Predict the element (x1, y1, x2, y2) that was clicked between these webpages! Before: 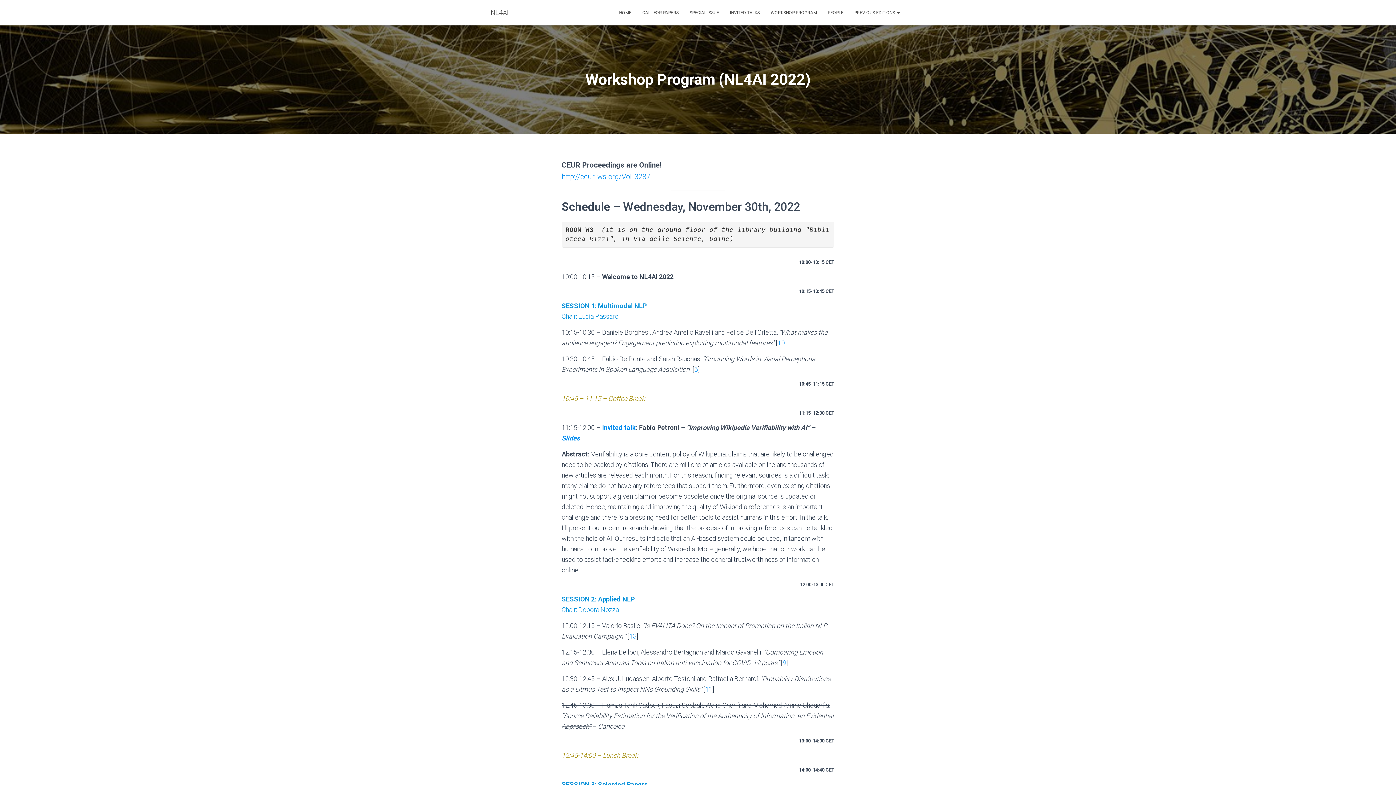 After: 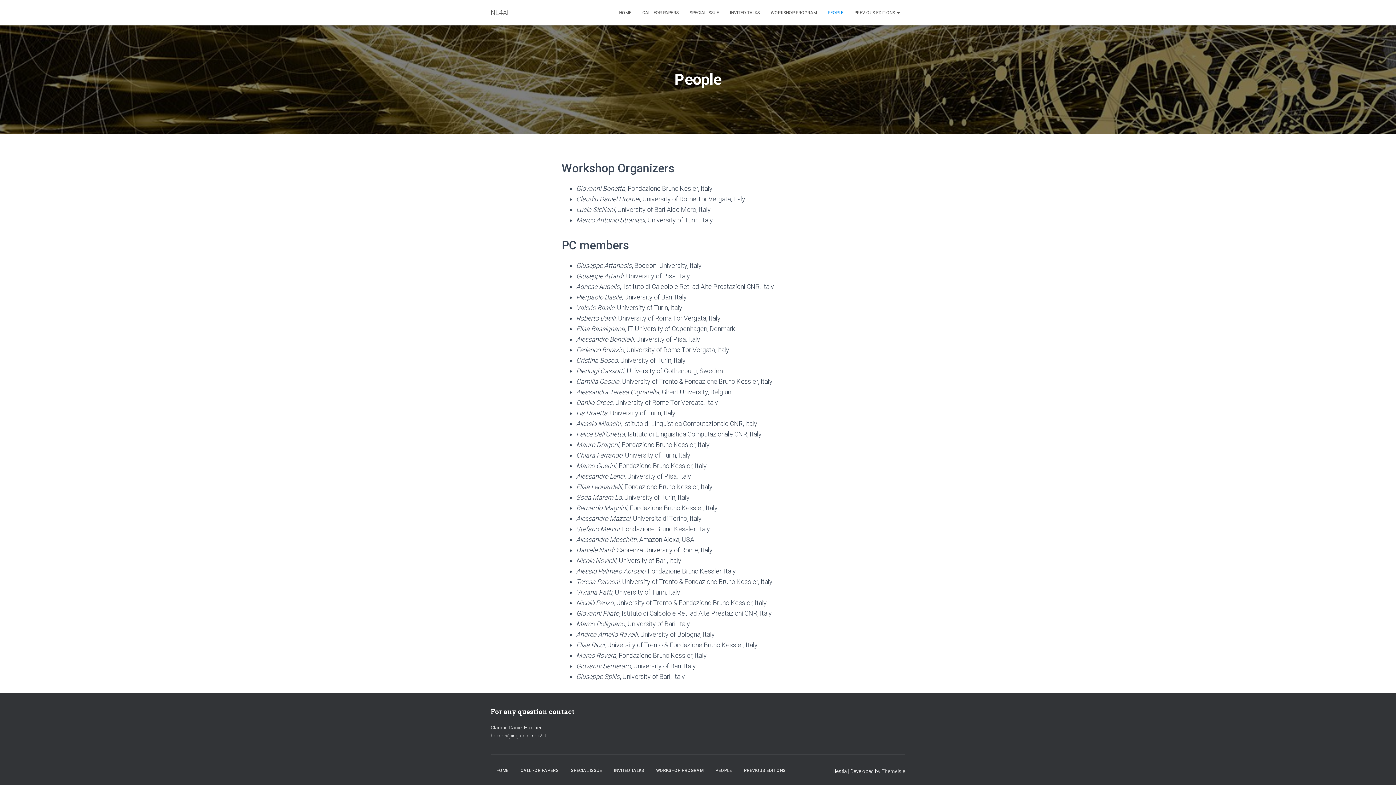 Action: bbox: (822, 3, 849, 21) label: PEOPLE